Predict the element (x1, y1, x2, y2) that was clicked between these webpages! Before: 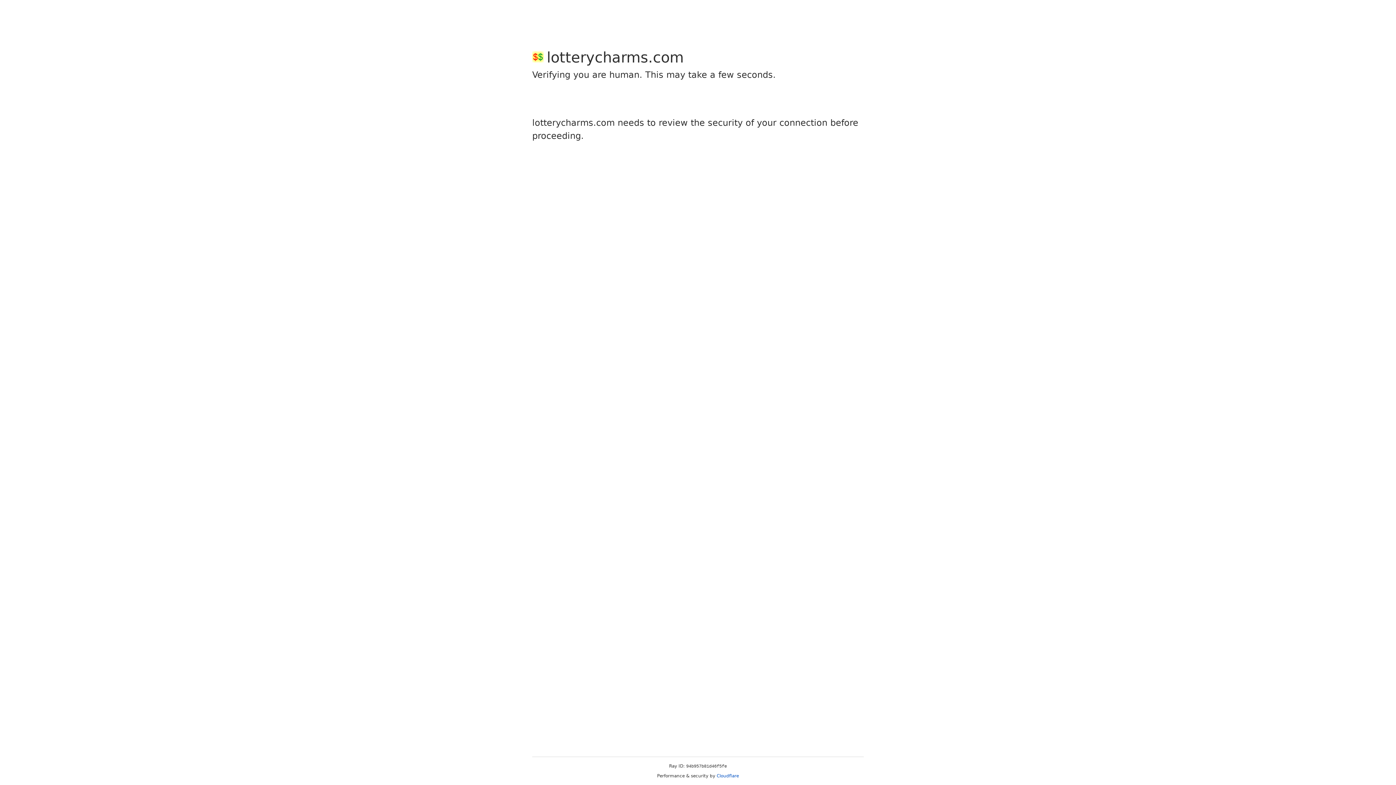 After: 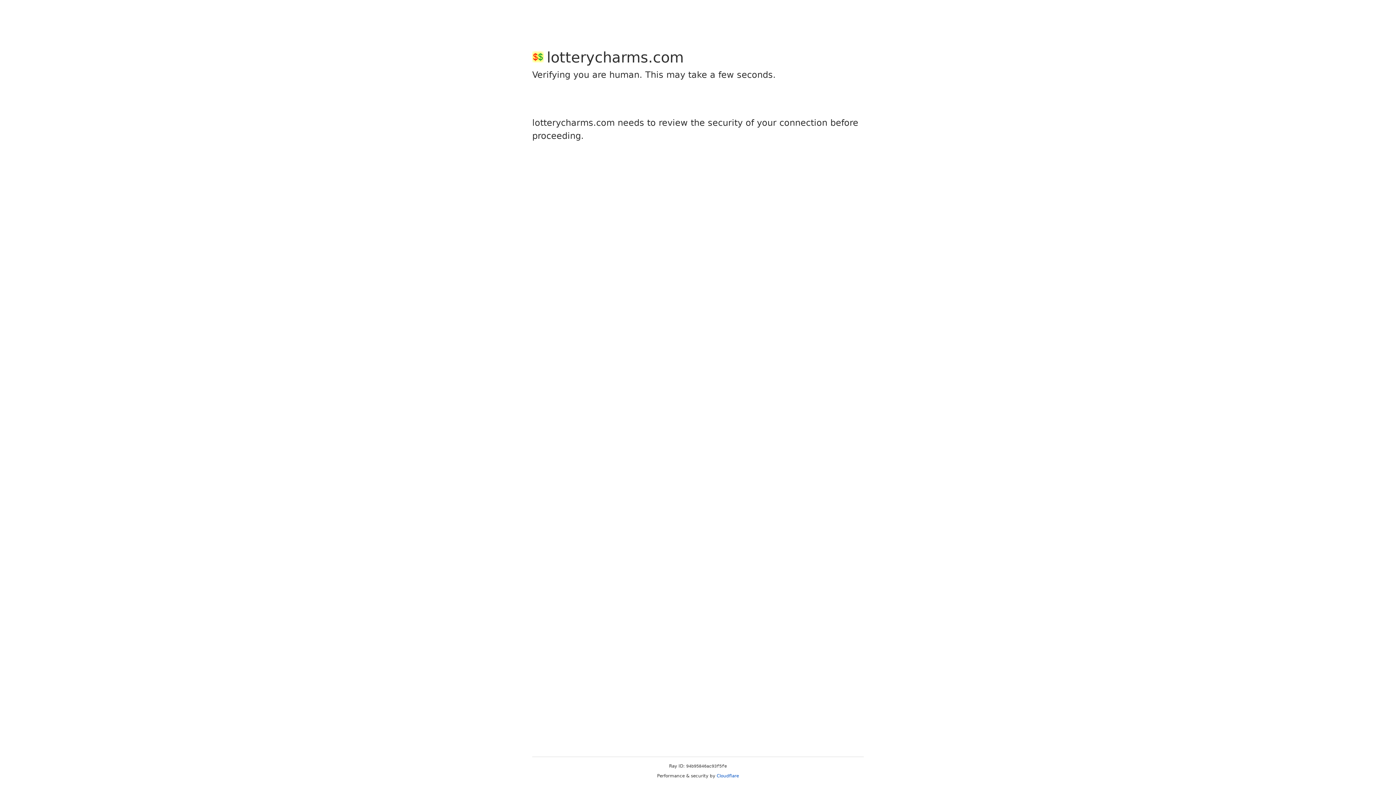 Action: bbox: (716, 773, 739, 778) label: Cloudflare